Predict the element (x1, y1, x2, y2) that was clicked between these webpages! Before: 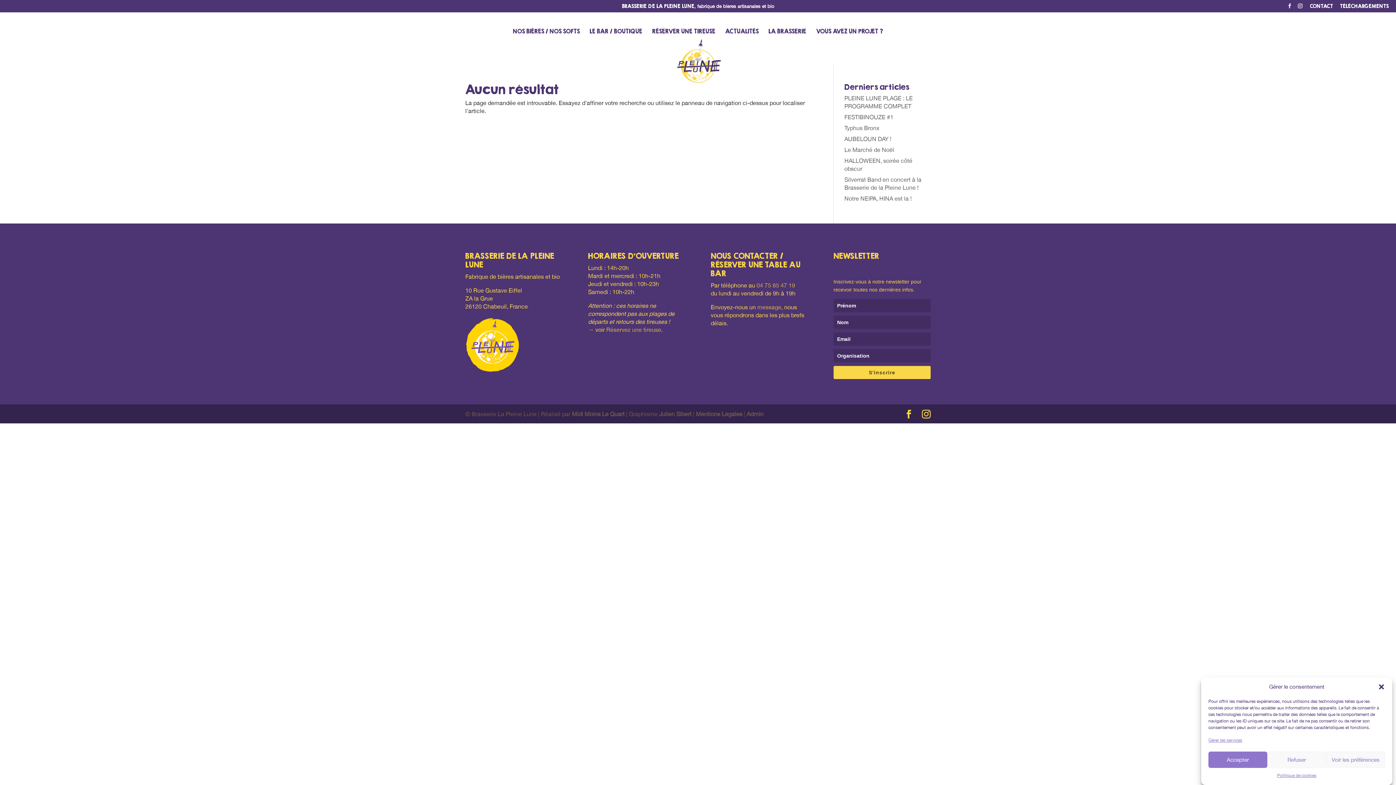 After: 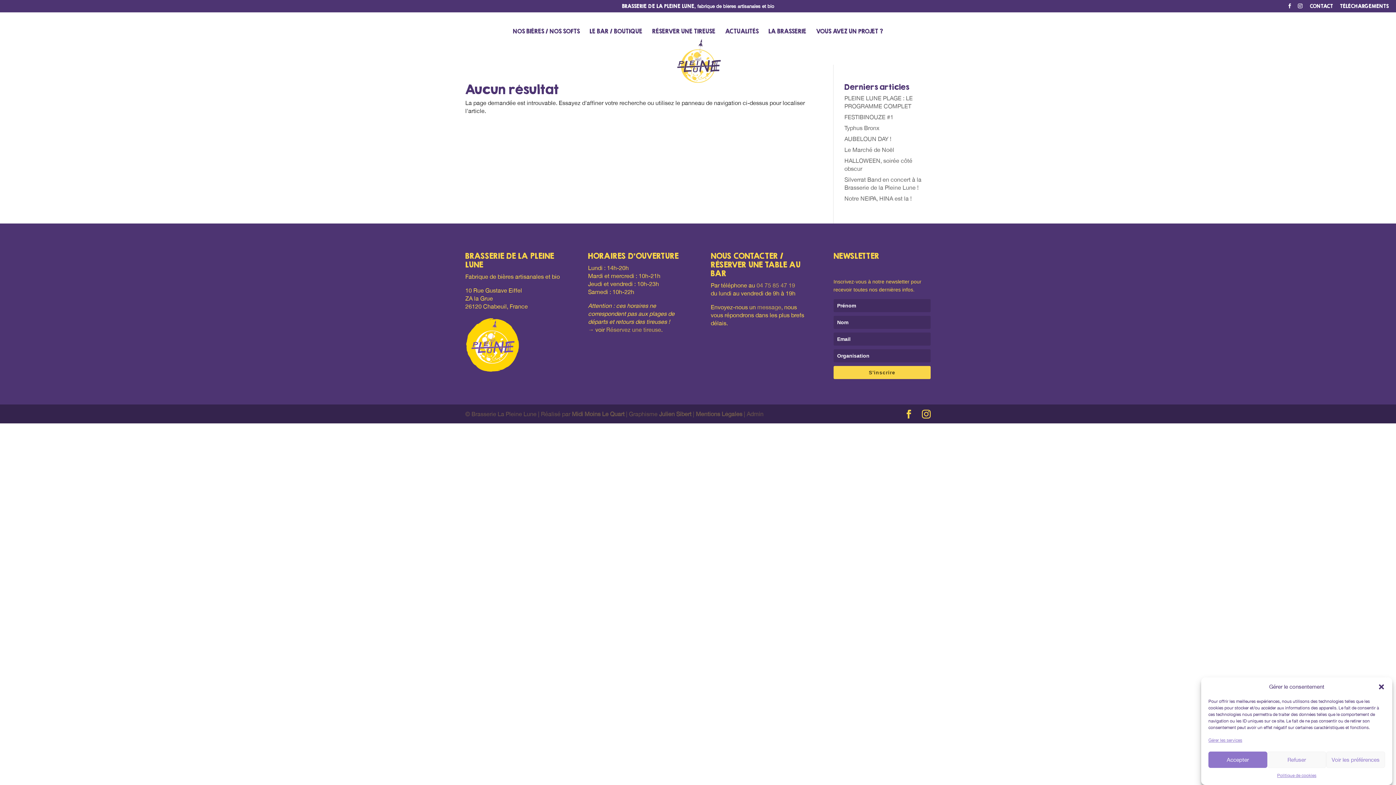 Action: bbox: (746, 410, 763, 417) label: Admin